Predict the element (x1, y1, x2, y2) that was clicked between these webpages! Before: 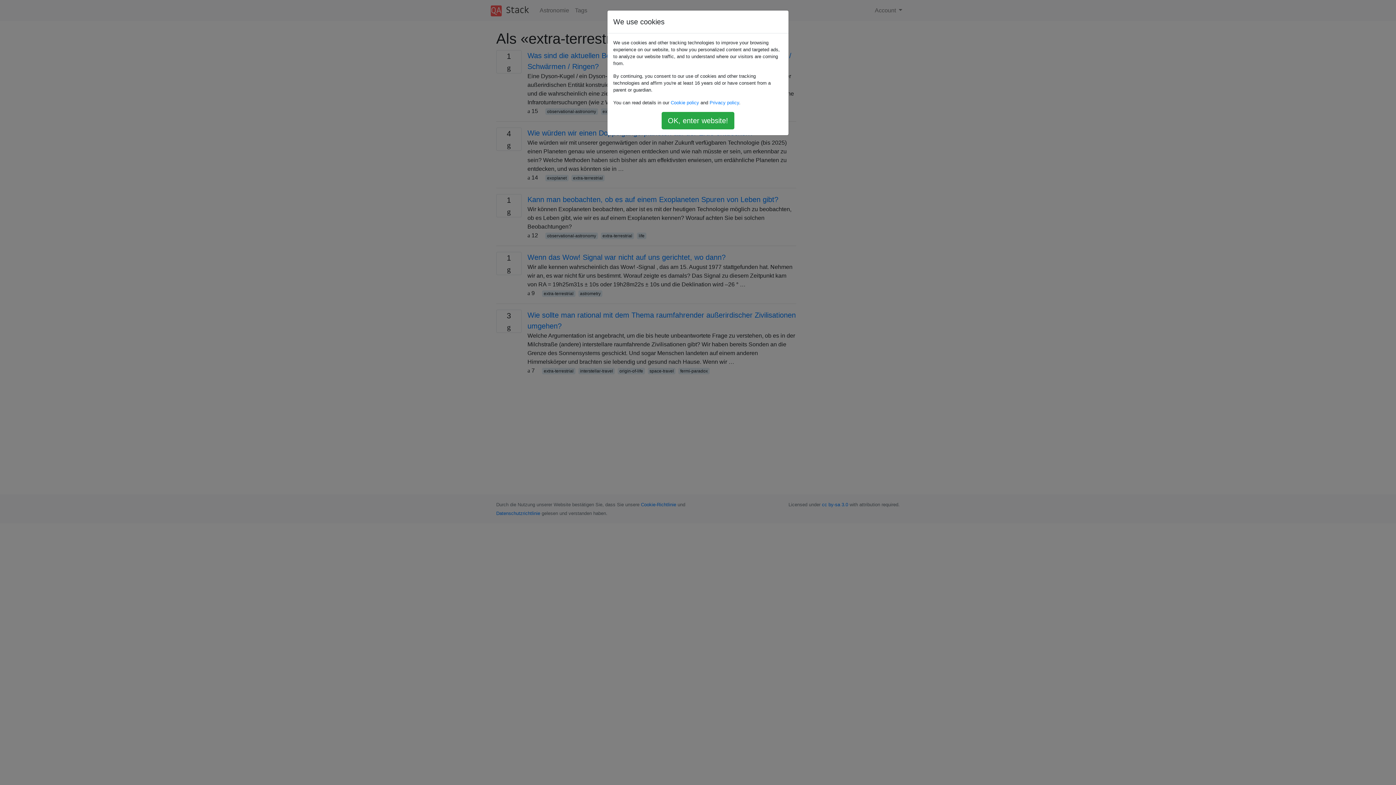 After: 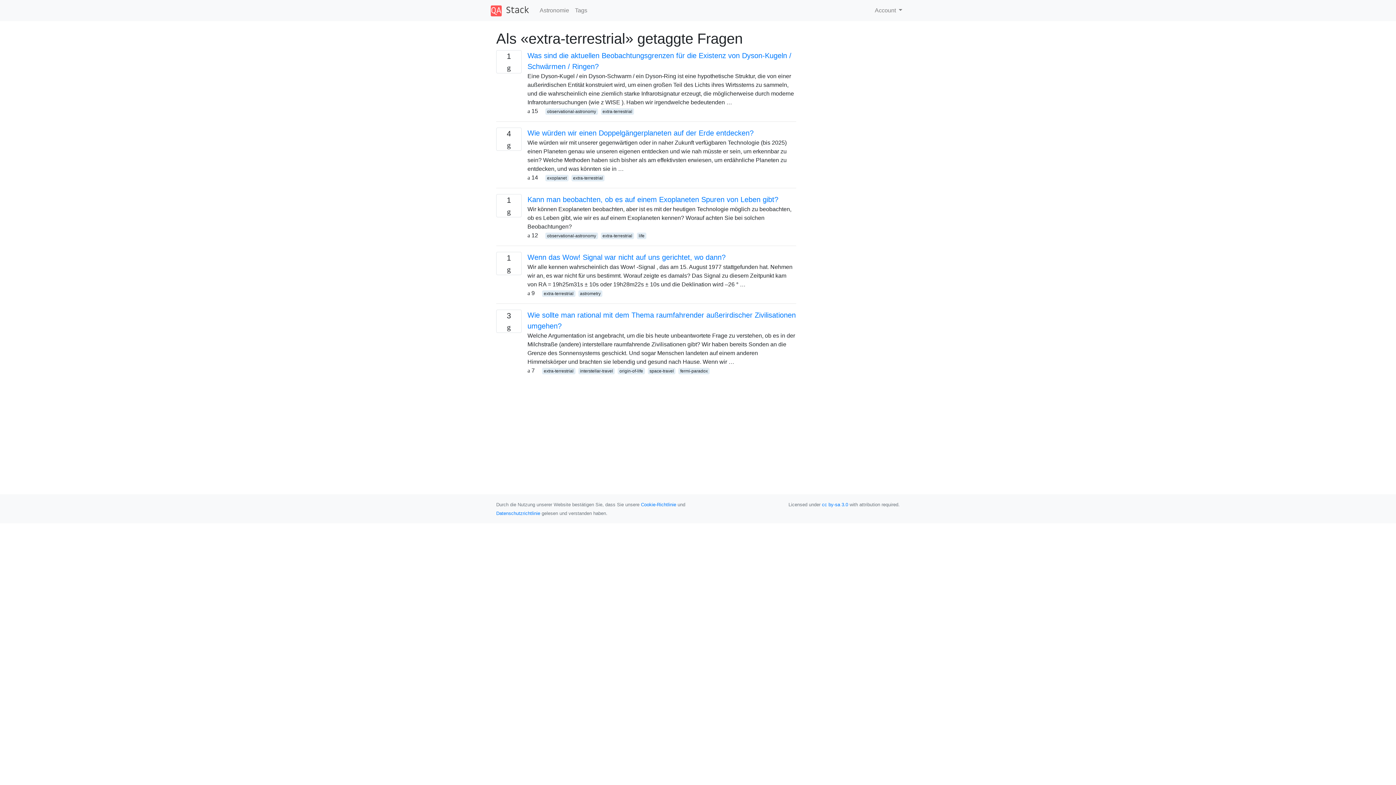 Action: bbox: (661, 112, 734, 129) label: OK, enter website!